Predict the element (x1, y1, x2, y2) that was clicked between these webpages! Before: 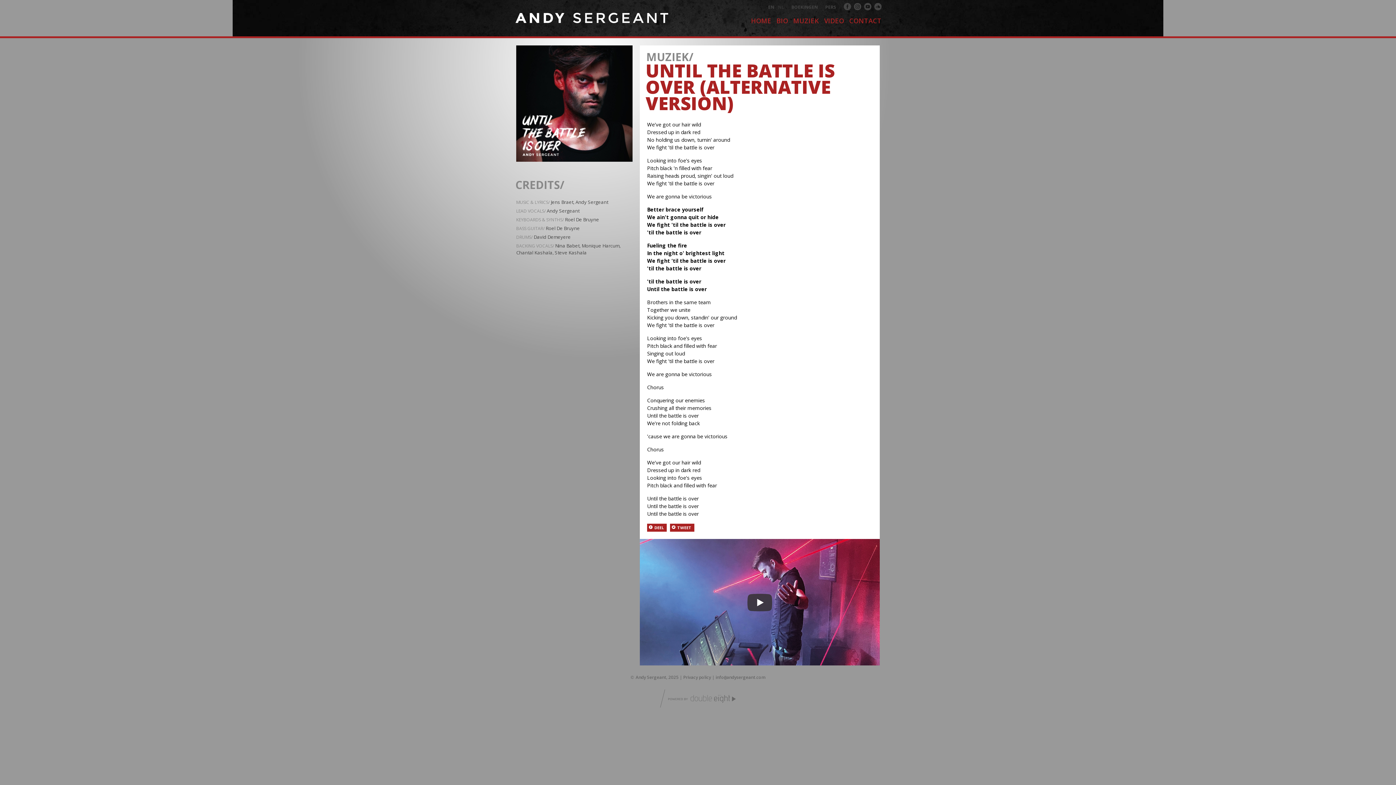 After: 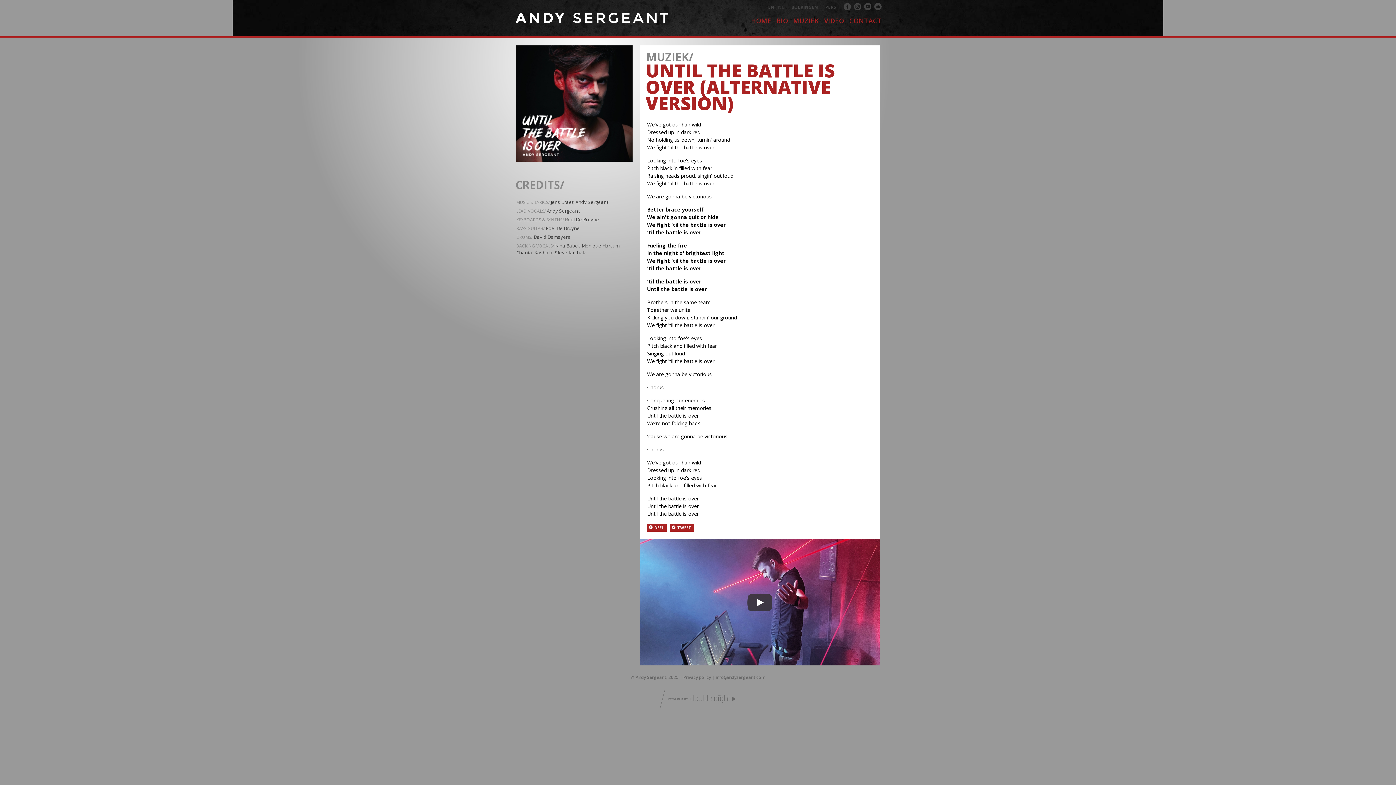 Action: bbox: (776, 2, 786, 11) label: NL